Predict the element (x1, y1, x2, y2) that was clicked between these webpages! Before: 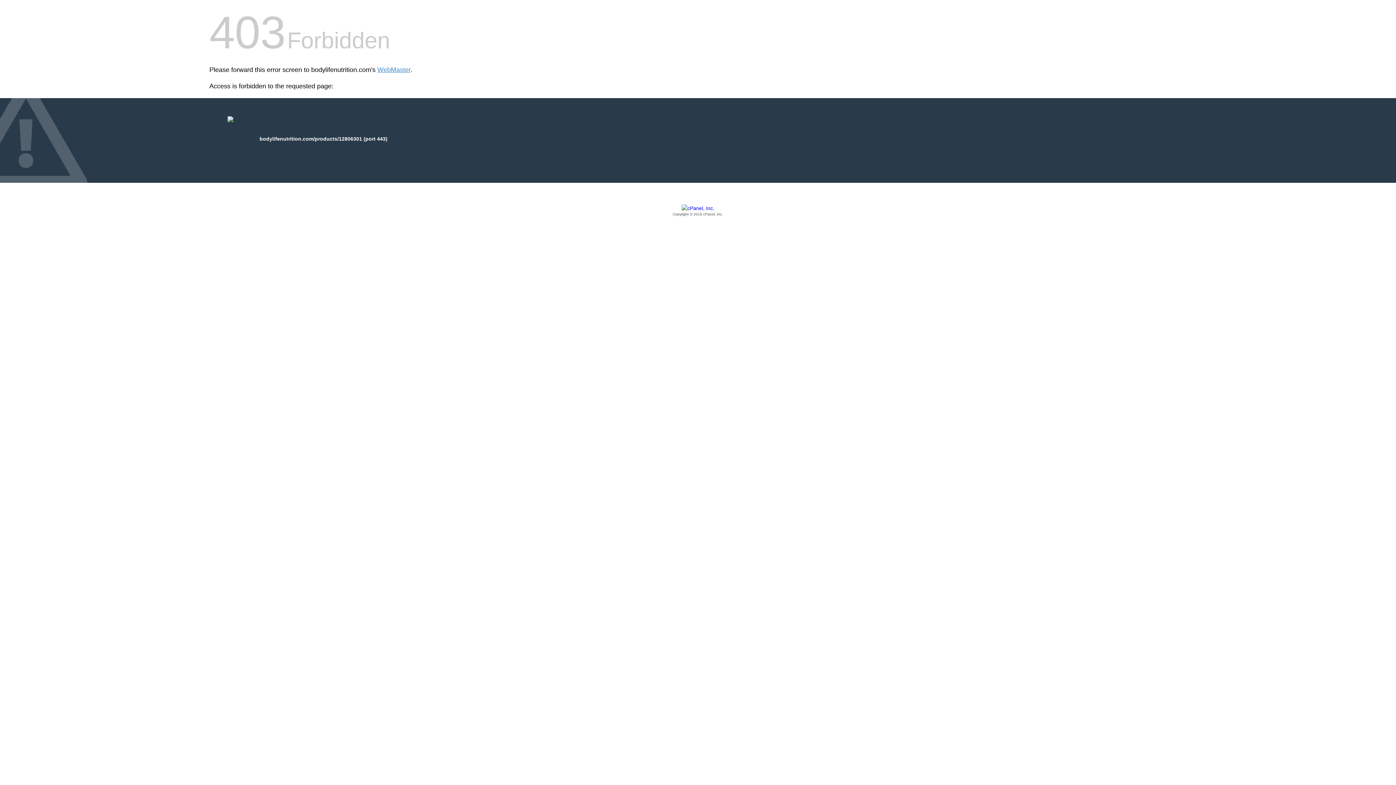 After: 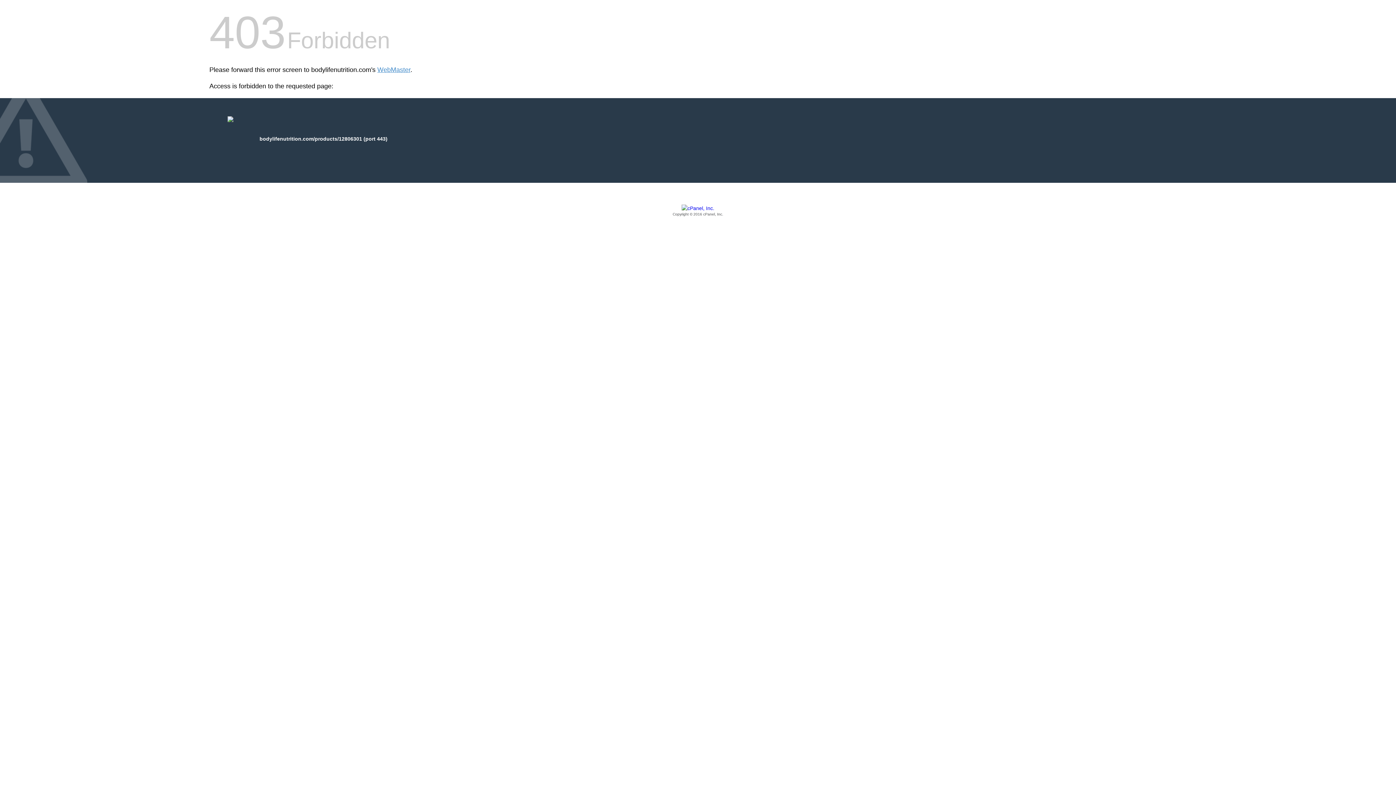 Action: label: Copyright © 2016 cPanel, Inc. bbox: (209, 205, 1186, 217)